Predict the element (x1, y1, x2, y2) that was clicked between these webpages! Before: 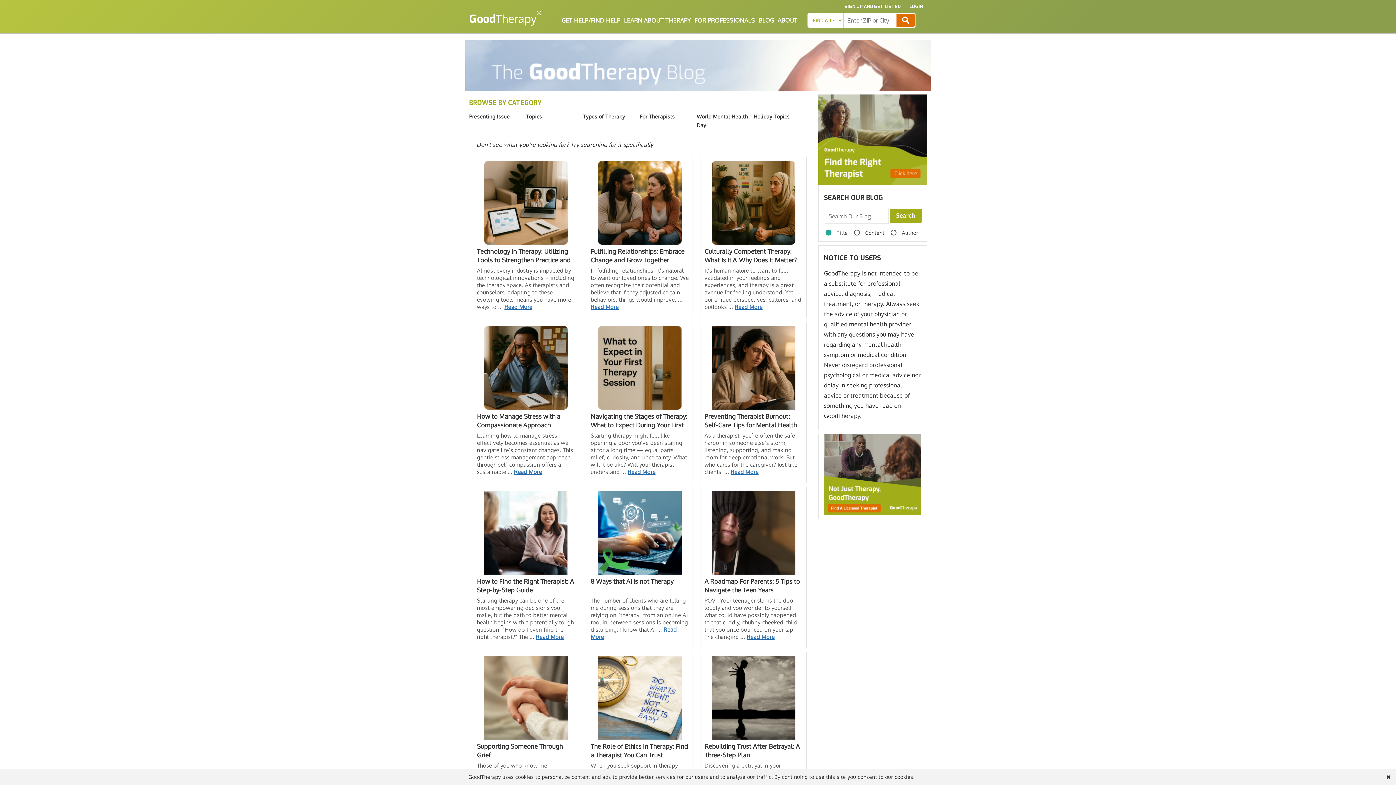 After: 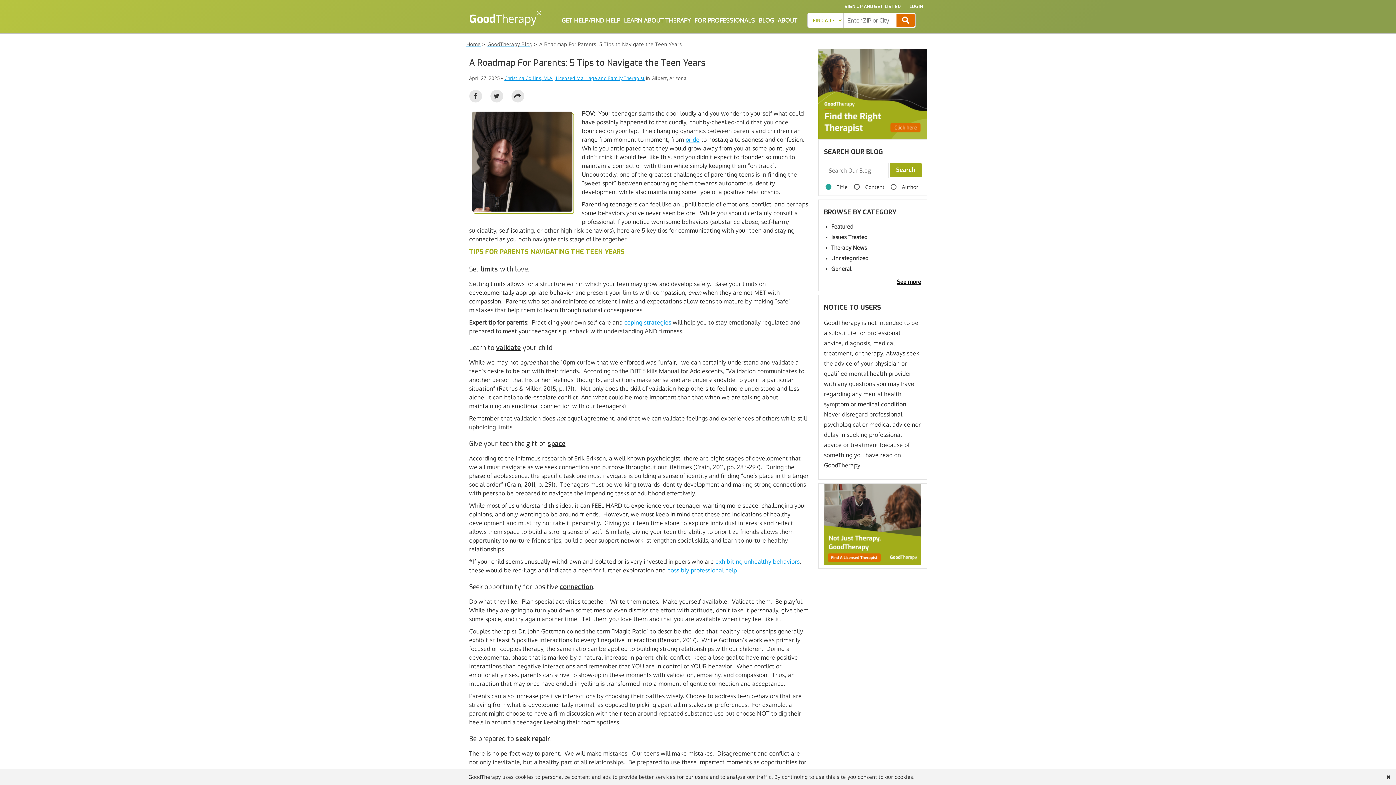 Action: bbox: (704, 577, 802, 594) label: A Roadmap For Parents: 5 Tips to Navigate the Teen Years